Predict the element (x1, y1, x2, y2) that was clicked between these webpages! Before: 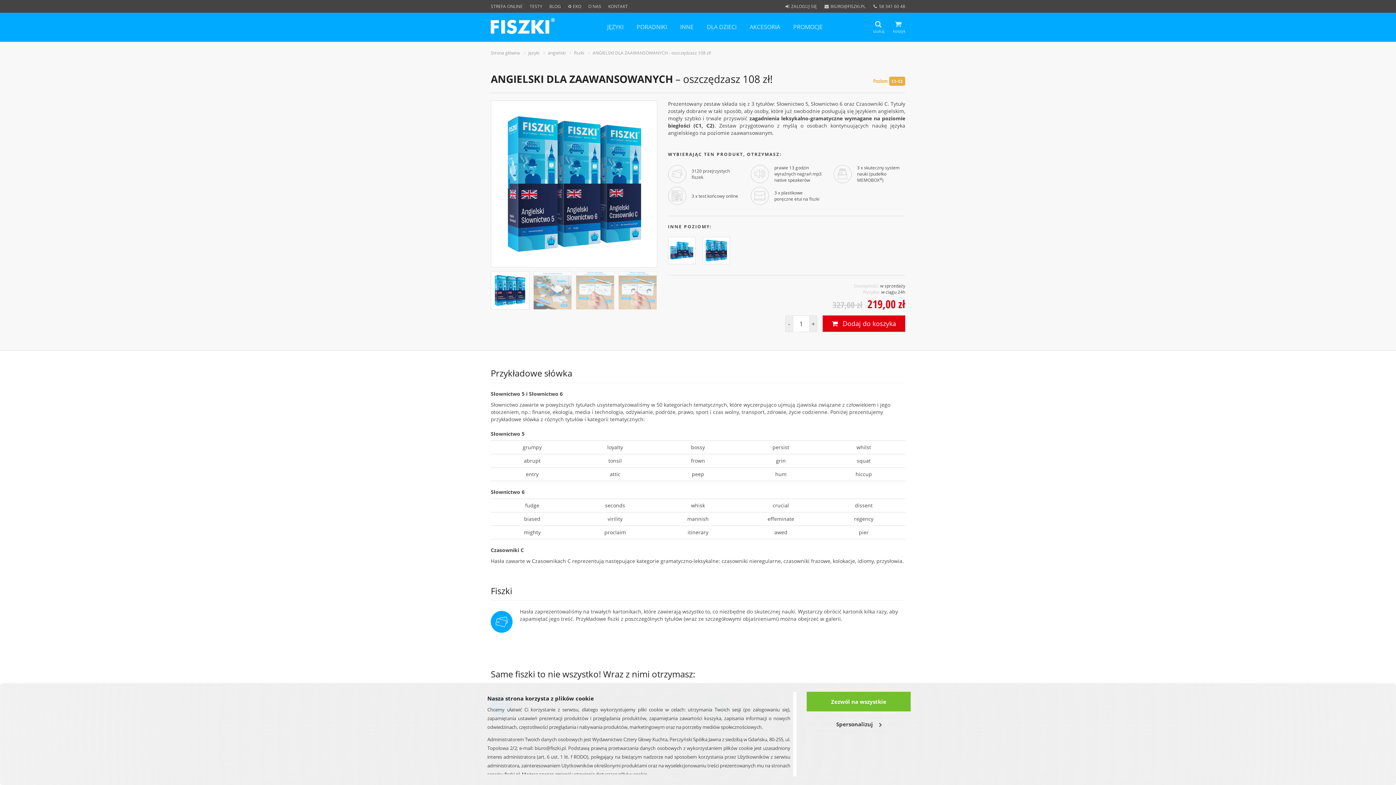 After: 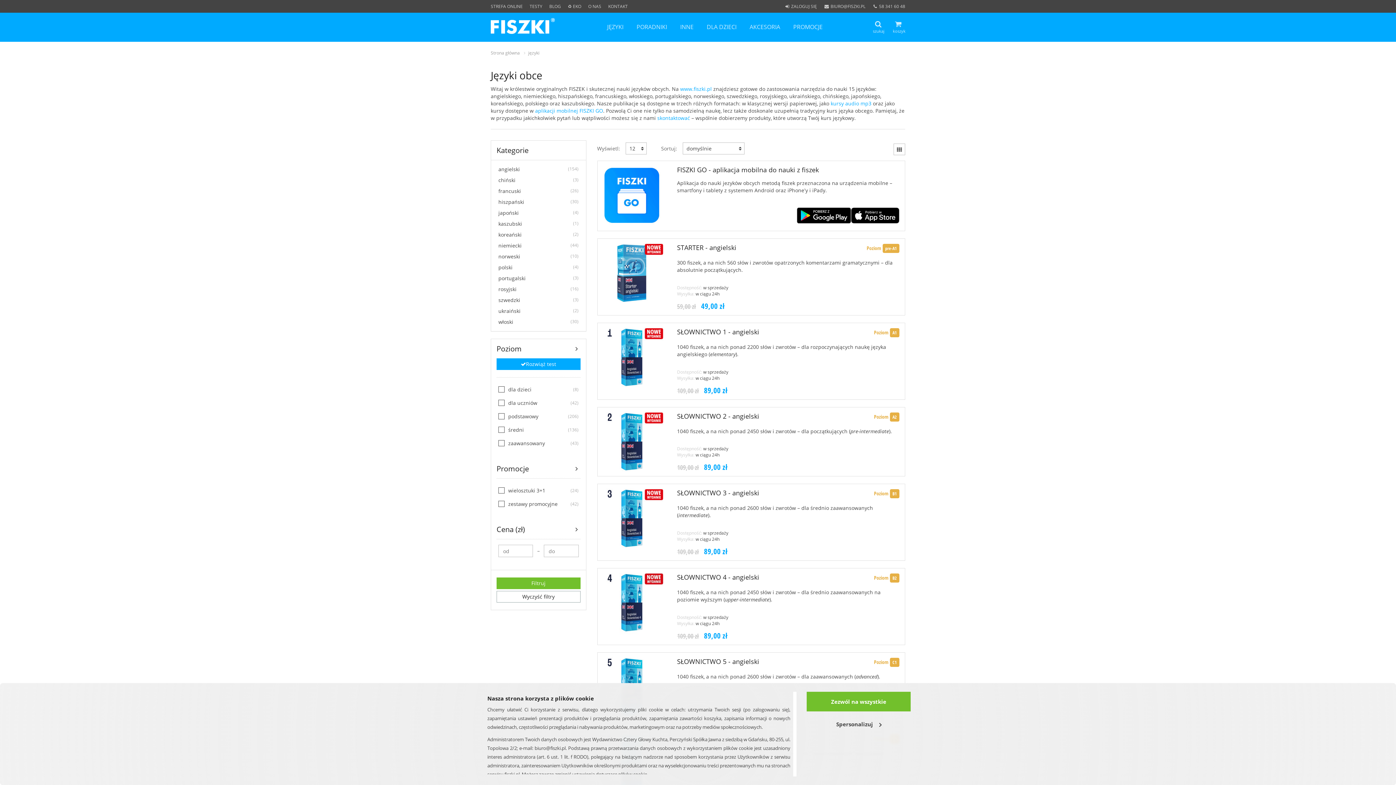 Action: bbox: (600, 12, 630, 41) label: JĘZYKI